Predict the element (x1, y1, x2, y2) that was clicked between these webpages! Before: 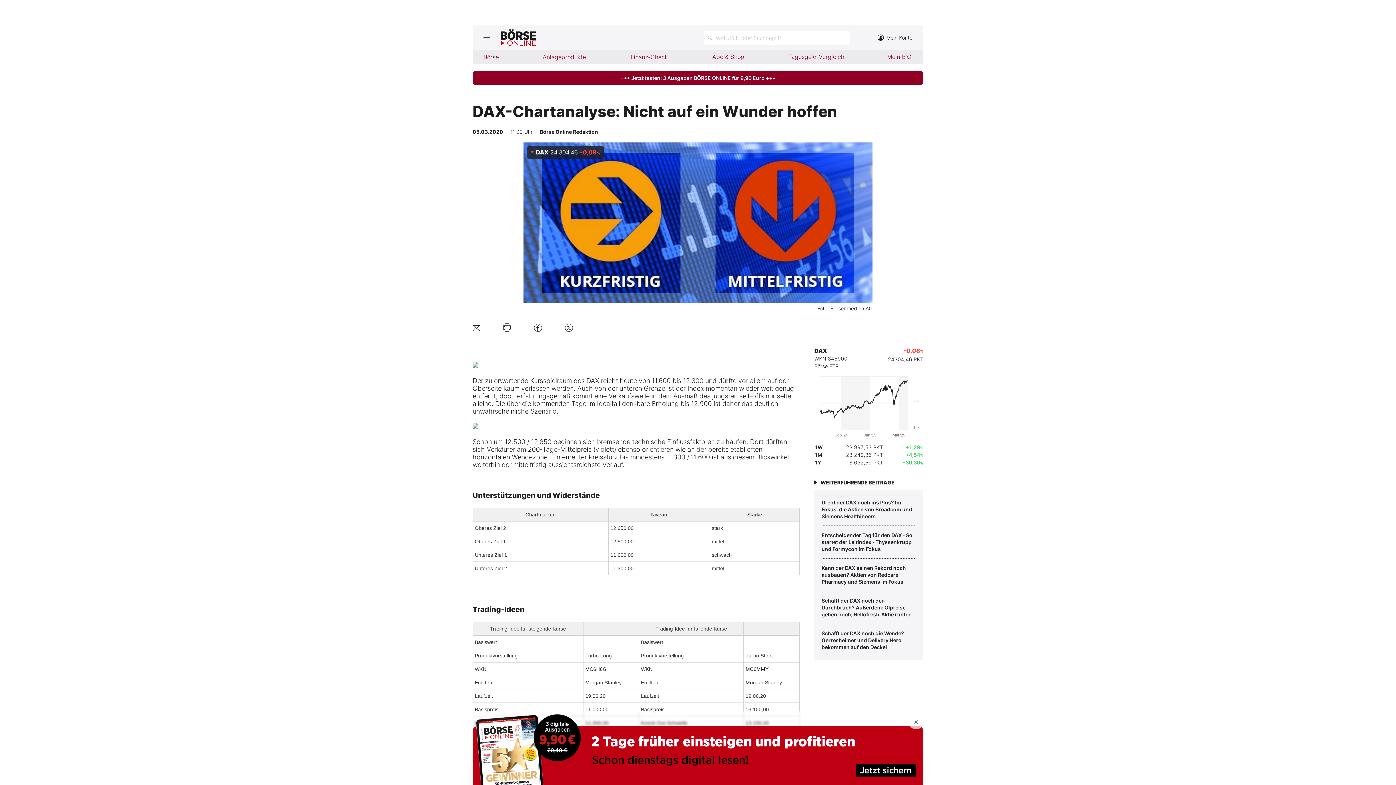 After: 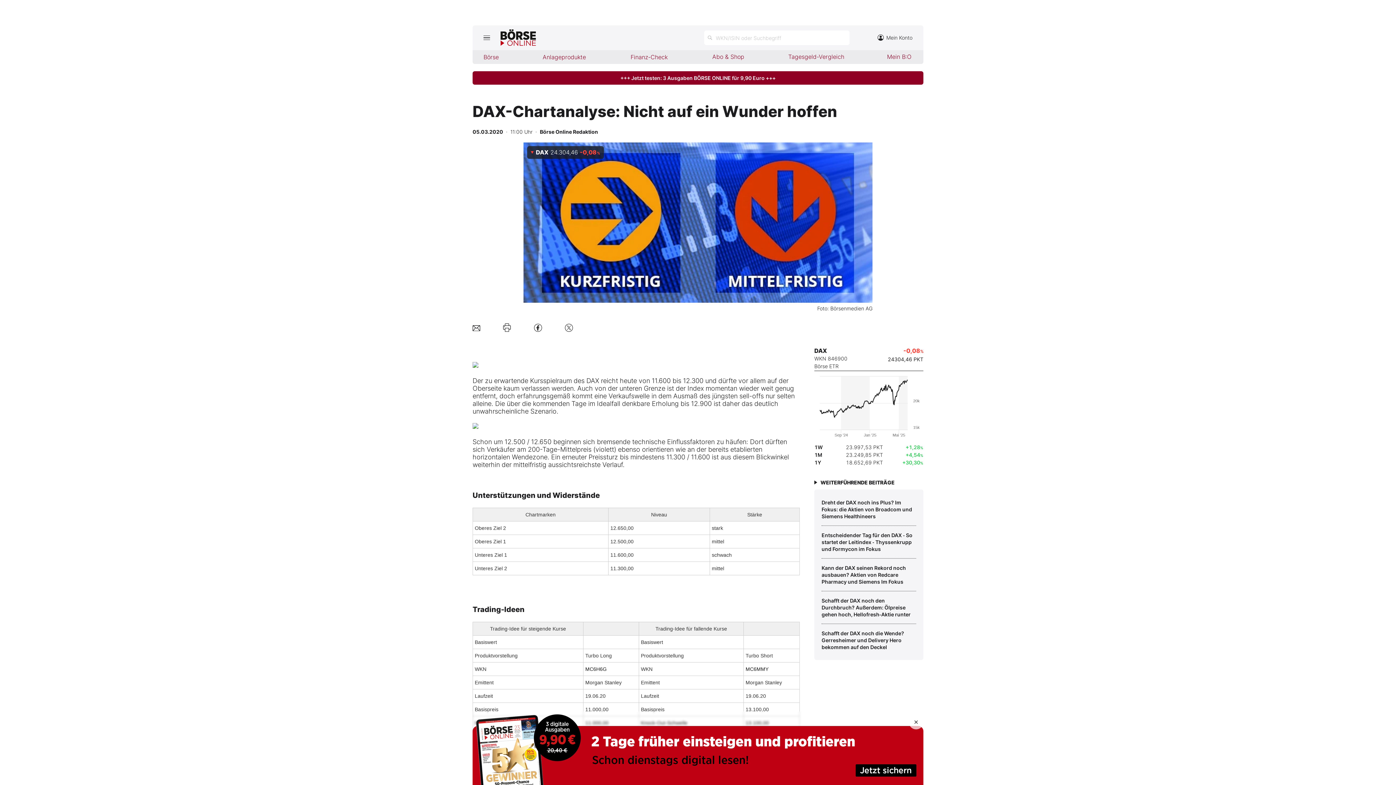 Action: bbox: (468, 319, 484, 335)